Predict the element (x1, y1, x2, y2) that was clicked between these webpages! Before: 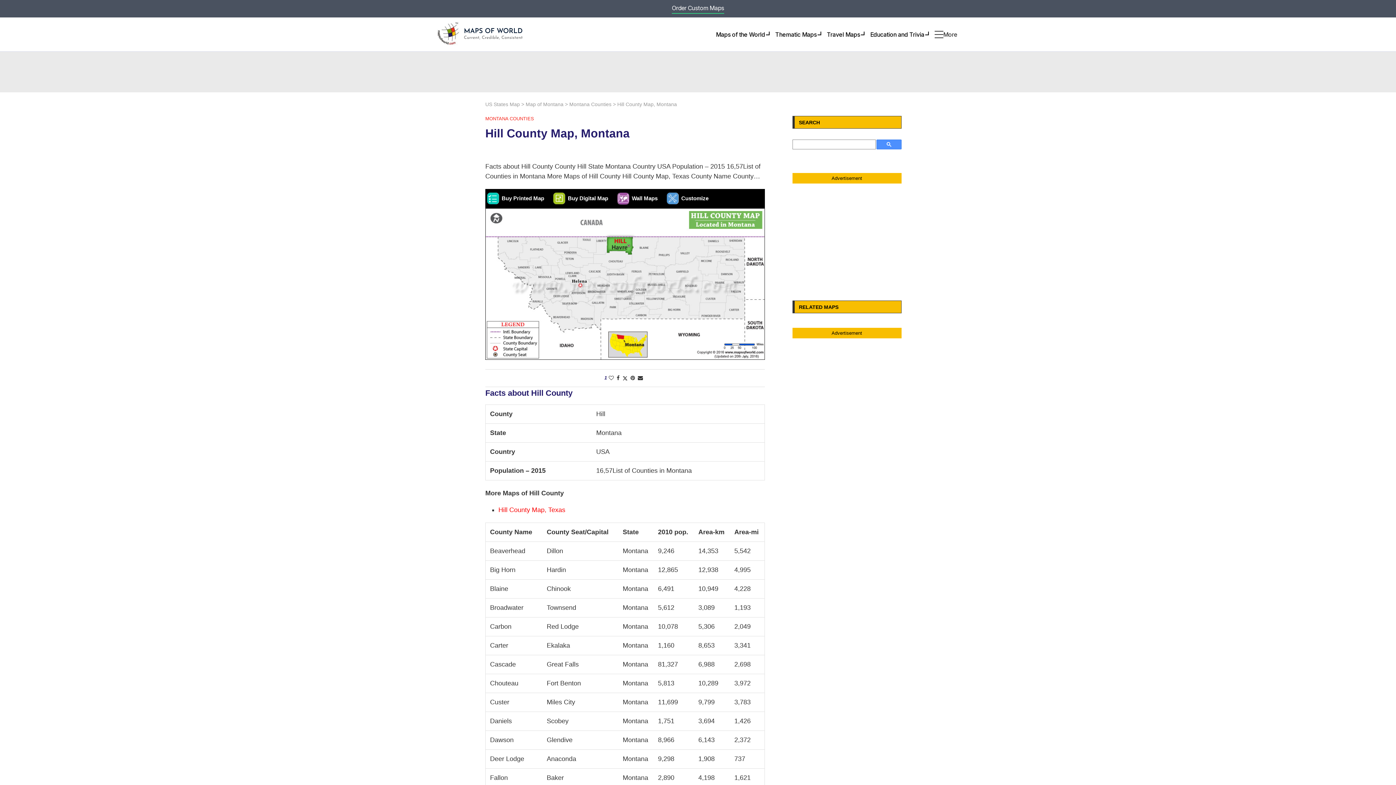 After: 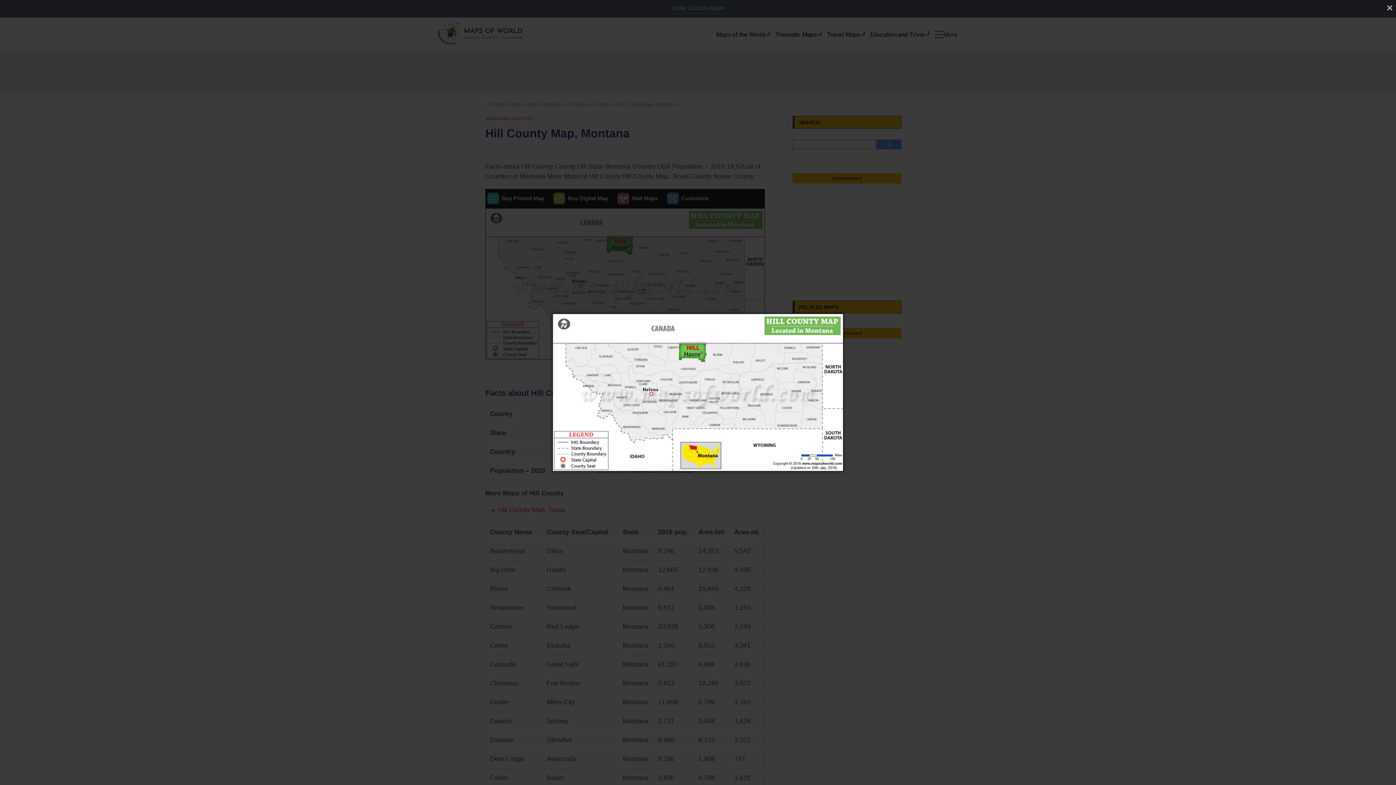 Action: bbox: (485, 208, 765, 215)